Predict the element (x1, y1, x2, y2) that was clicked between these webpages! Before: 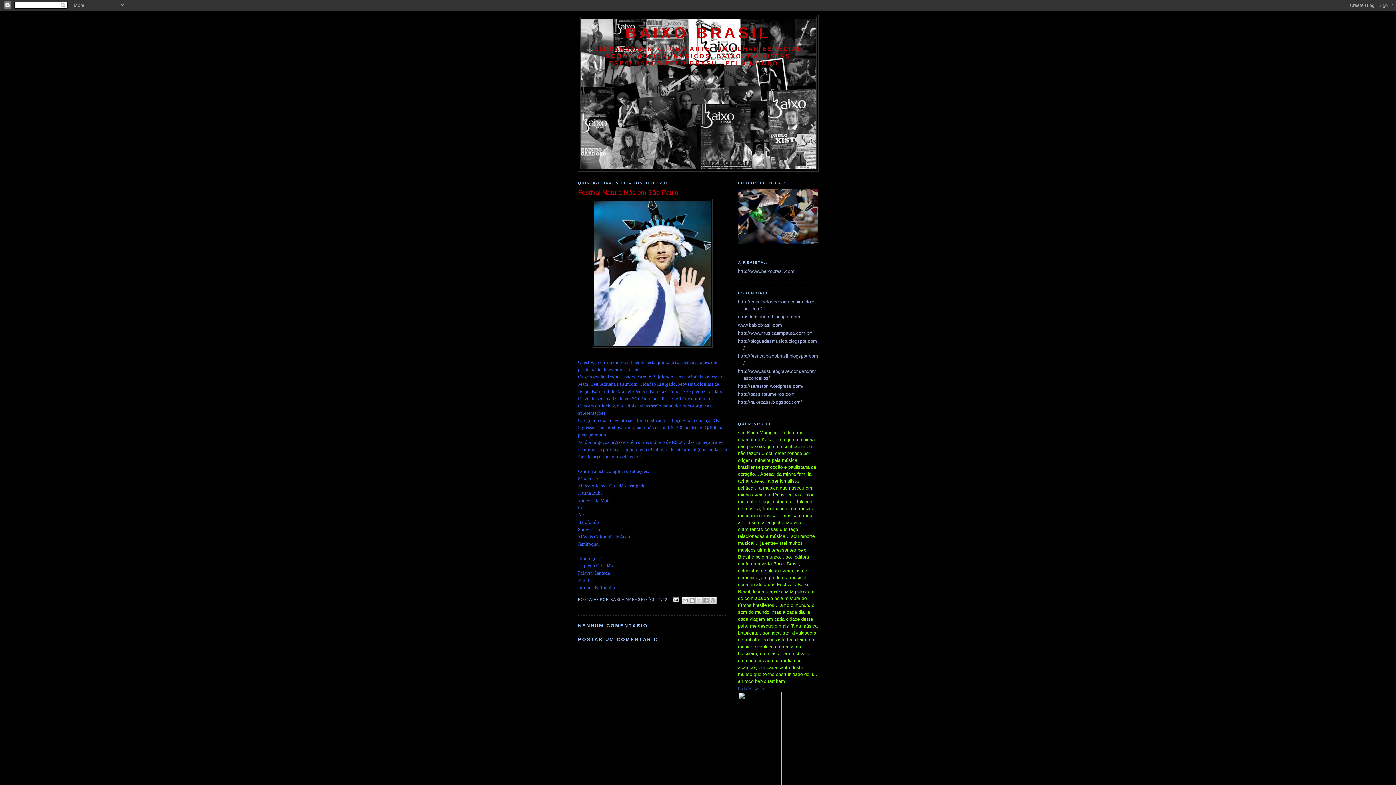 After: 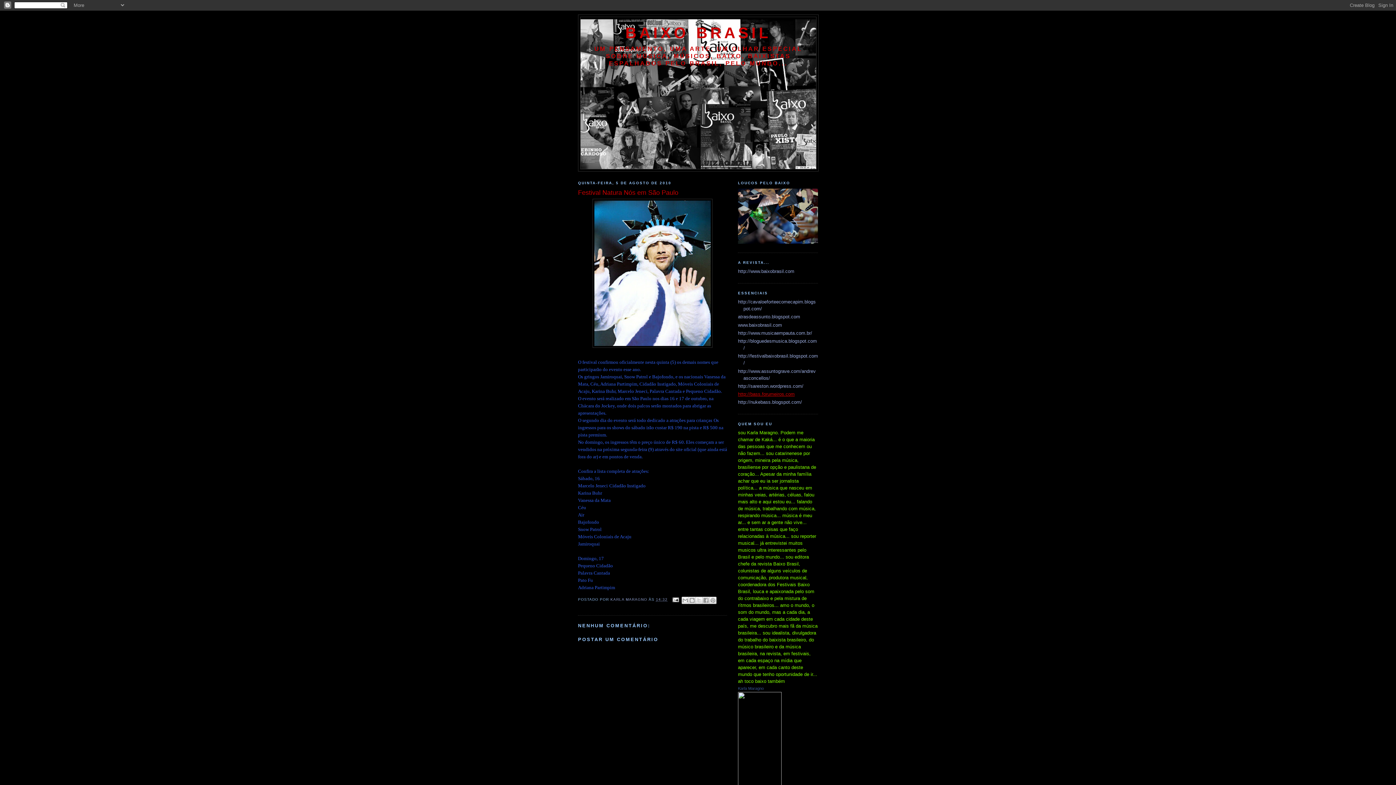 Action: bbox: (738, 391, 794, 397) label: http://bass.forumeiros.com